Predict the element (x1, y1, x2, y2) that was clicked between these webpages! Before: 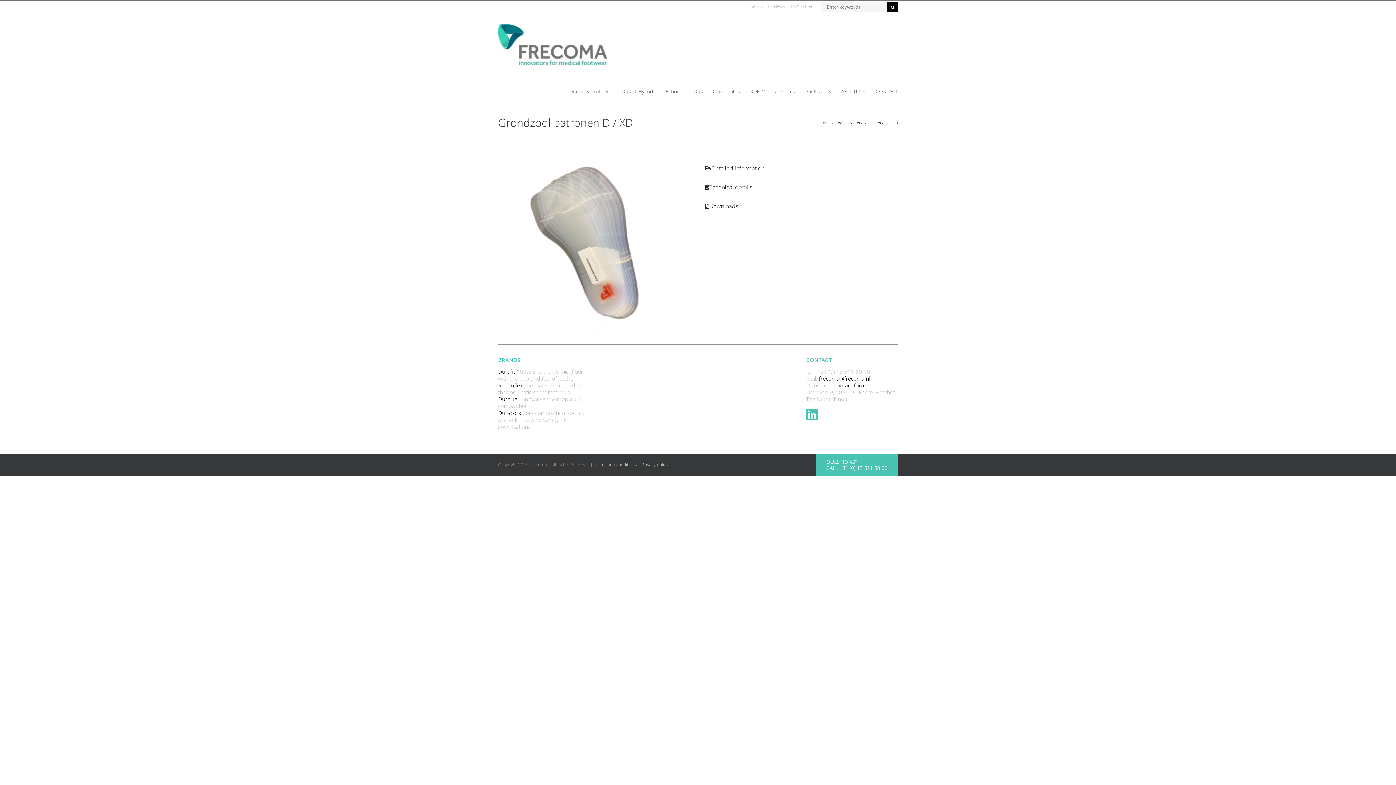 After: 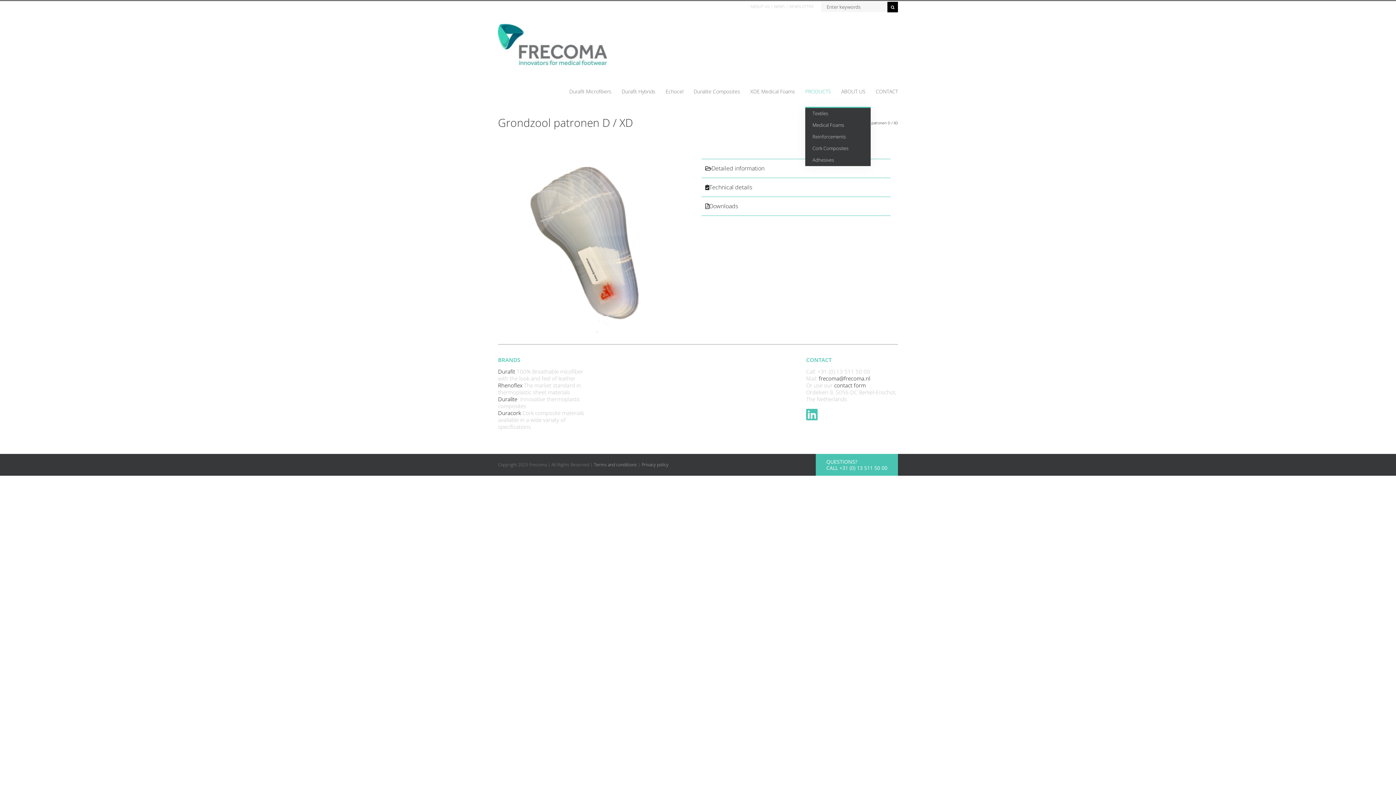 Action: bbox: (805, 76, 831, 106) label: PRODUCTS